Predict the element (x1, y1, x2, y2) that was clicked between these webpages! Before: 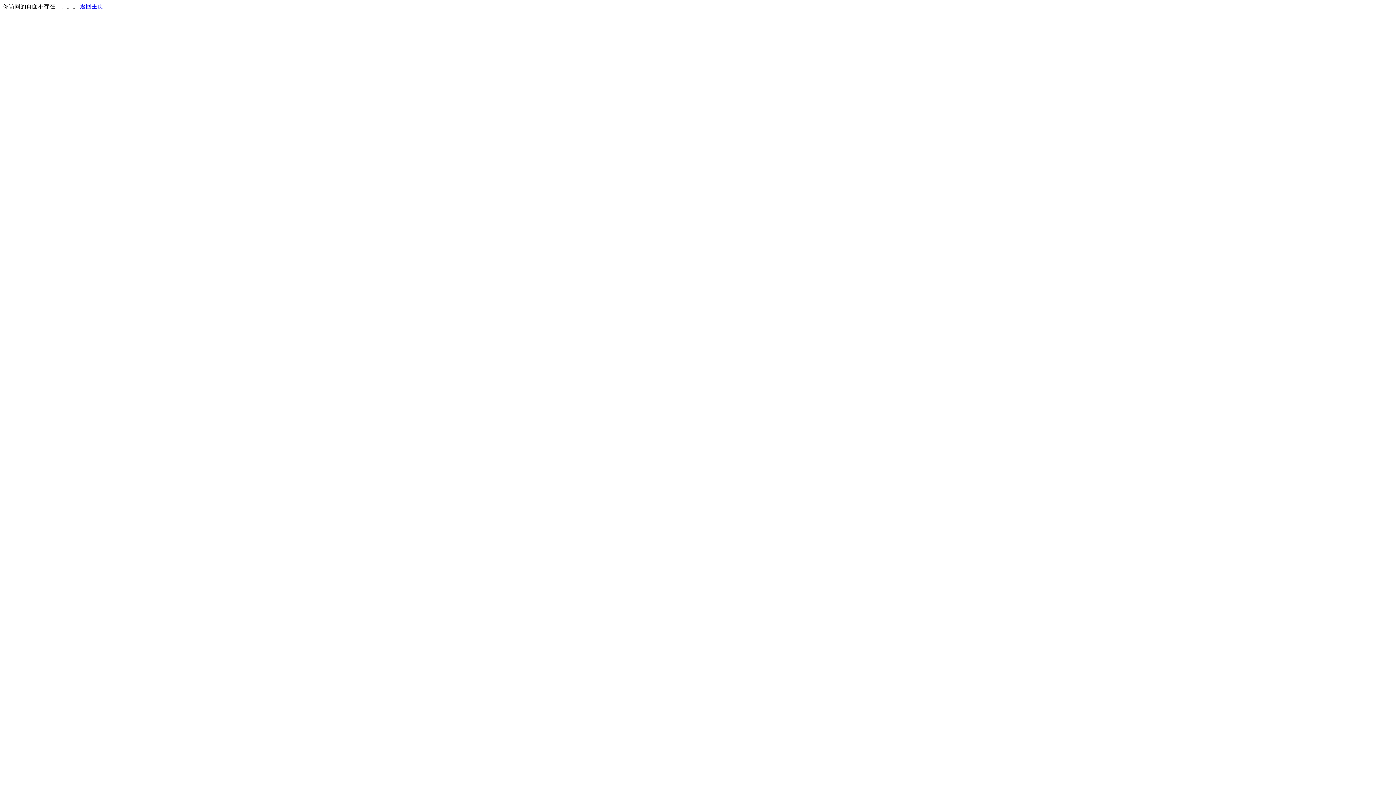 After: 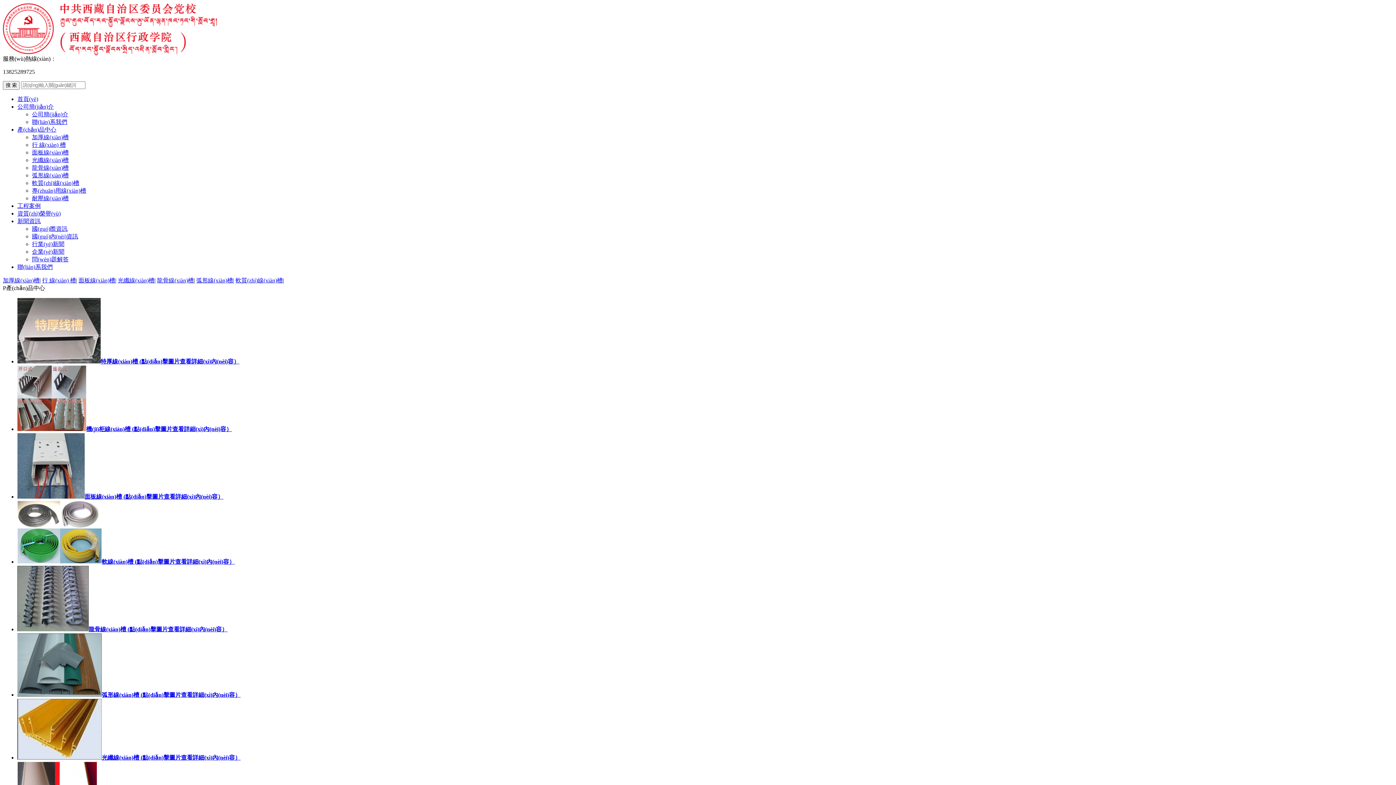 Action: bbox: (80, 3, 103, 9) label: 返回主页